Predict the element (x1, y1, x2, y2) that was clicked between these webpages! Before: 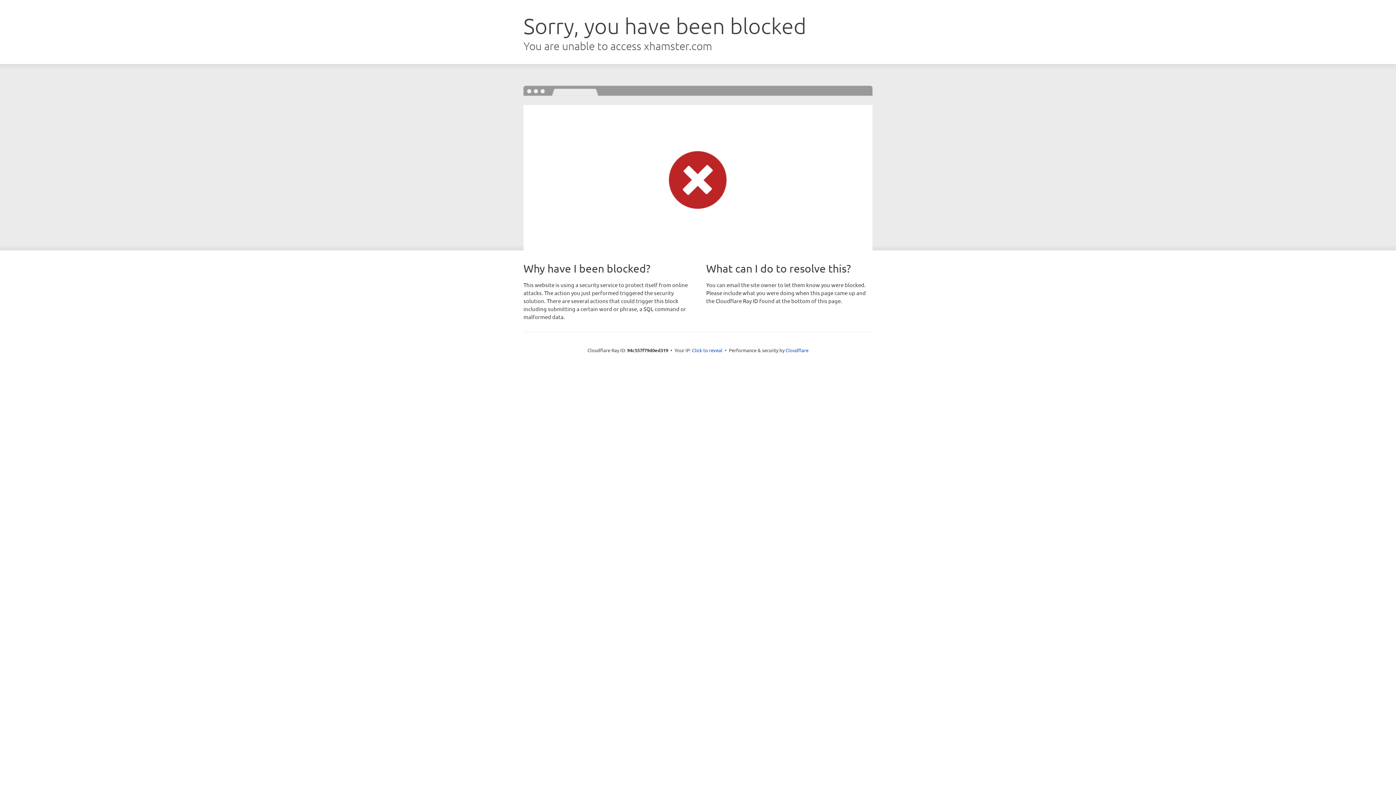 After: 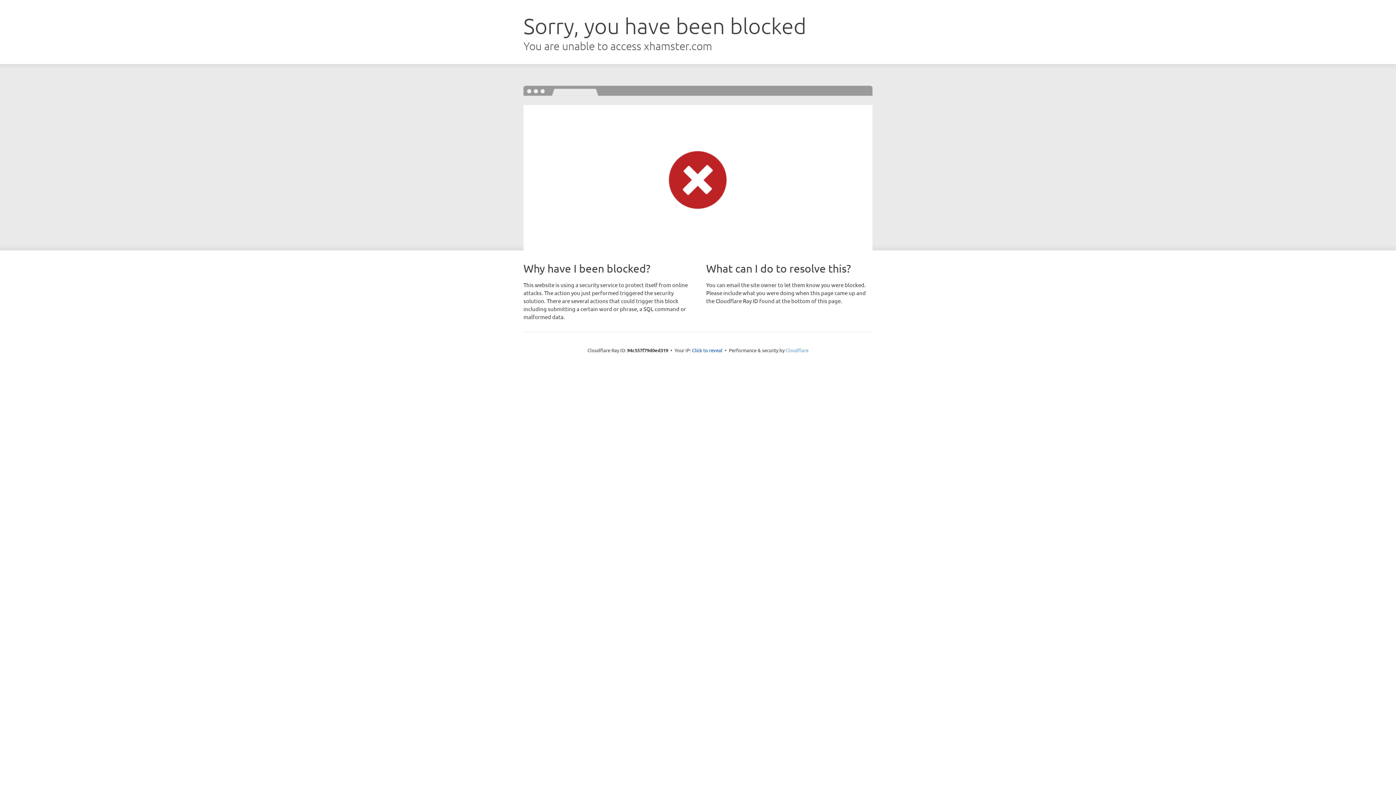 Action: bbox: (785, 347, 808, 353) label: Cloudflare